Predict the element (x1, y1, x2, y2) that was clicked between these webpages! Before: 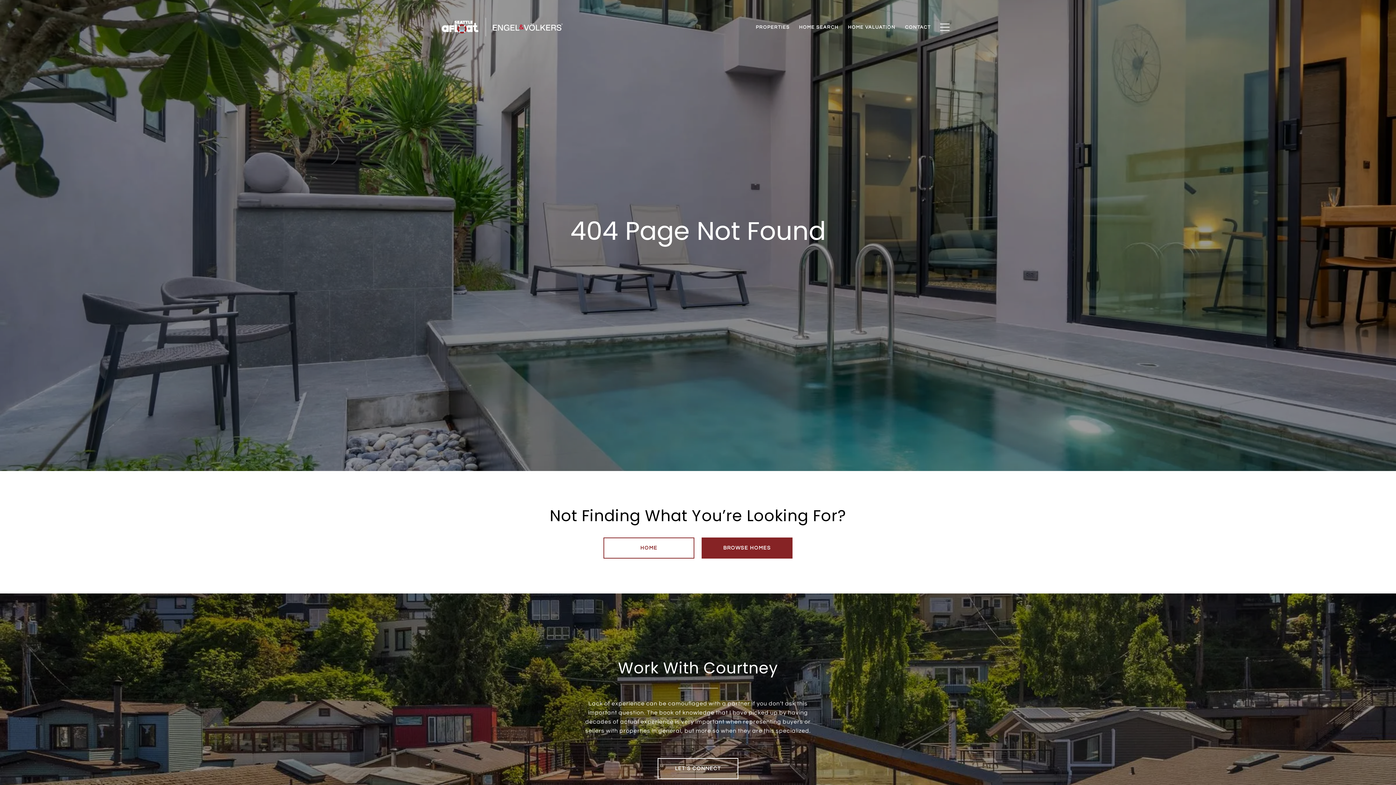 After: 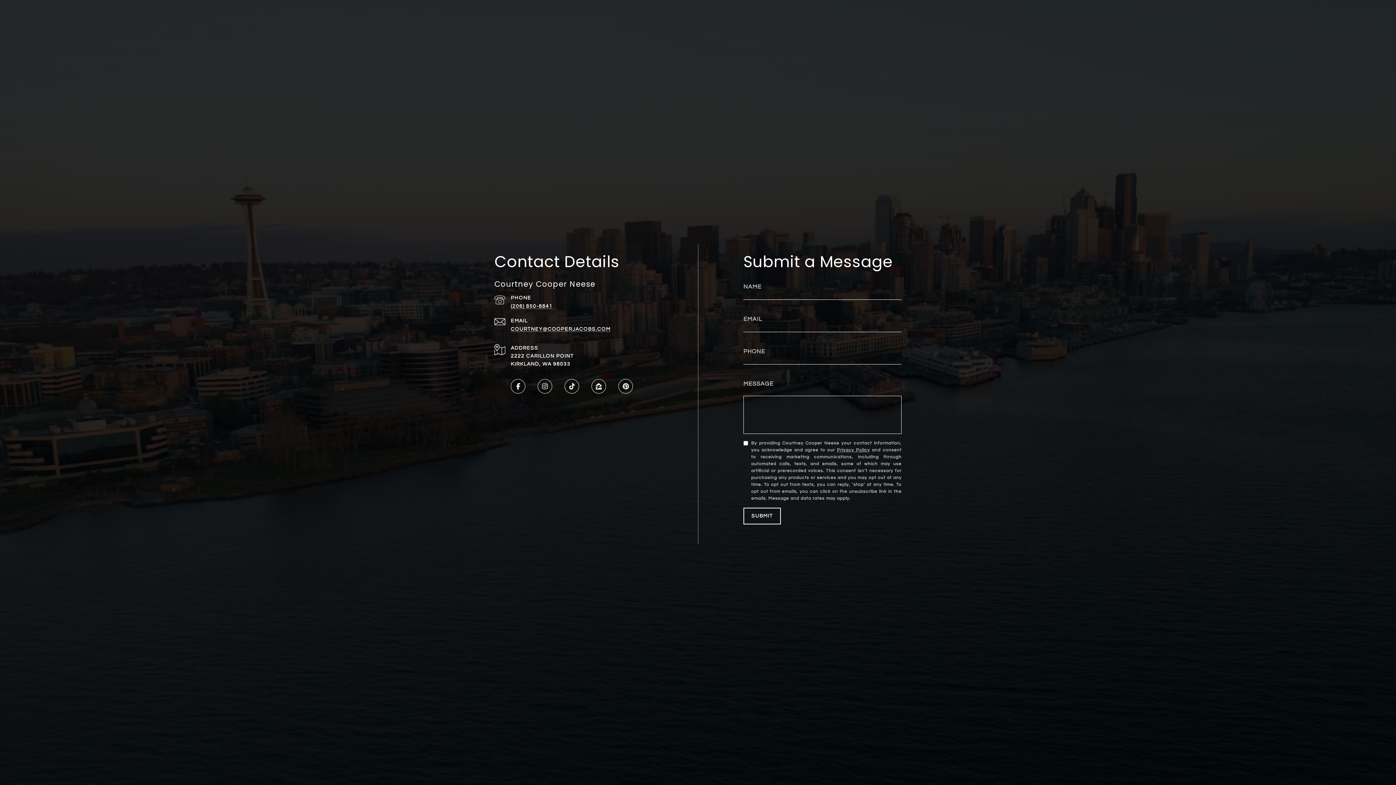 Action: label: LET'S CONNECT bbox: (657, 758, 738, 779)